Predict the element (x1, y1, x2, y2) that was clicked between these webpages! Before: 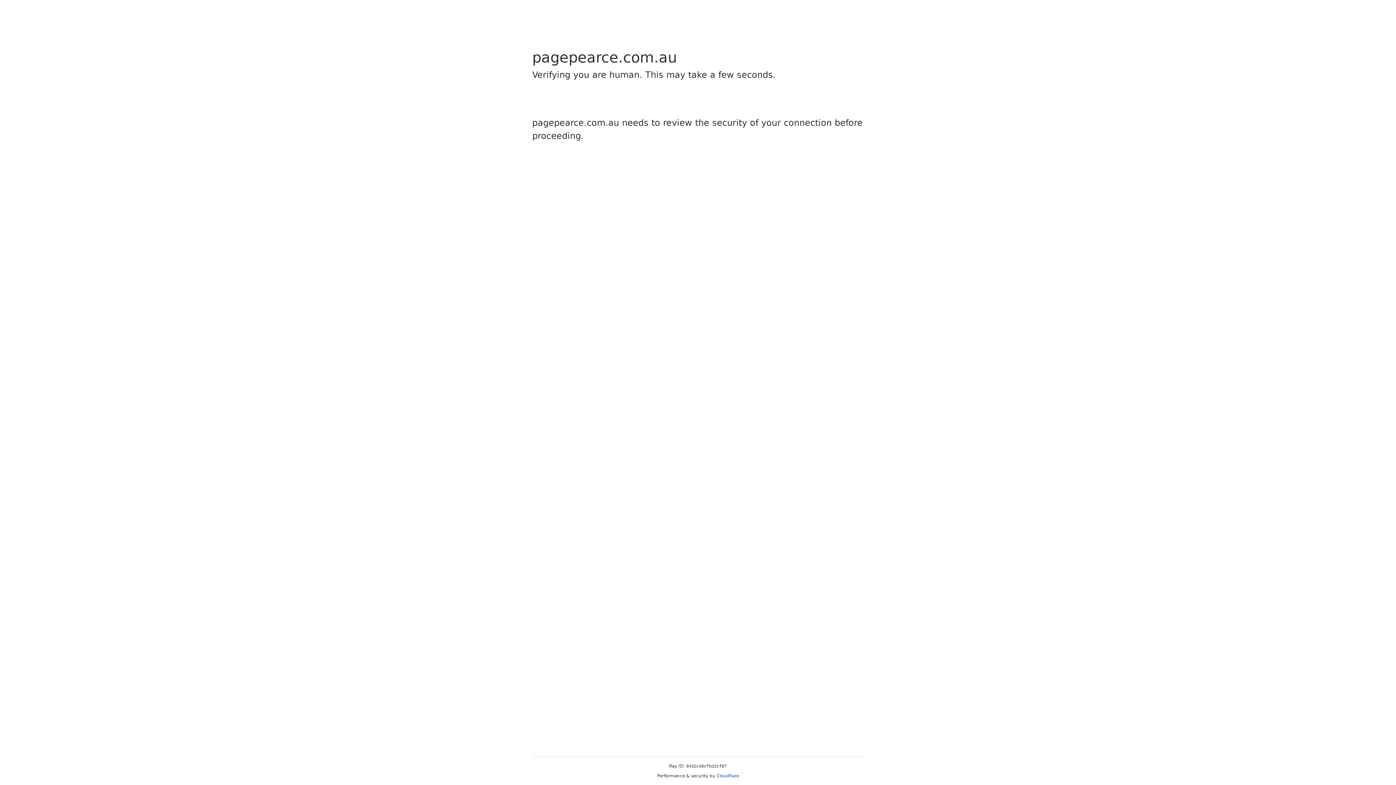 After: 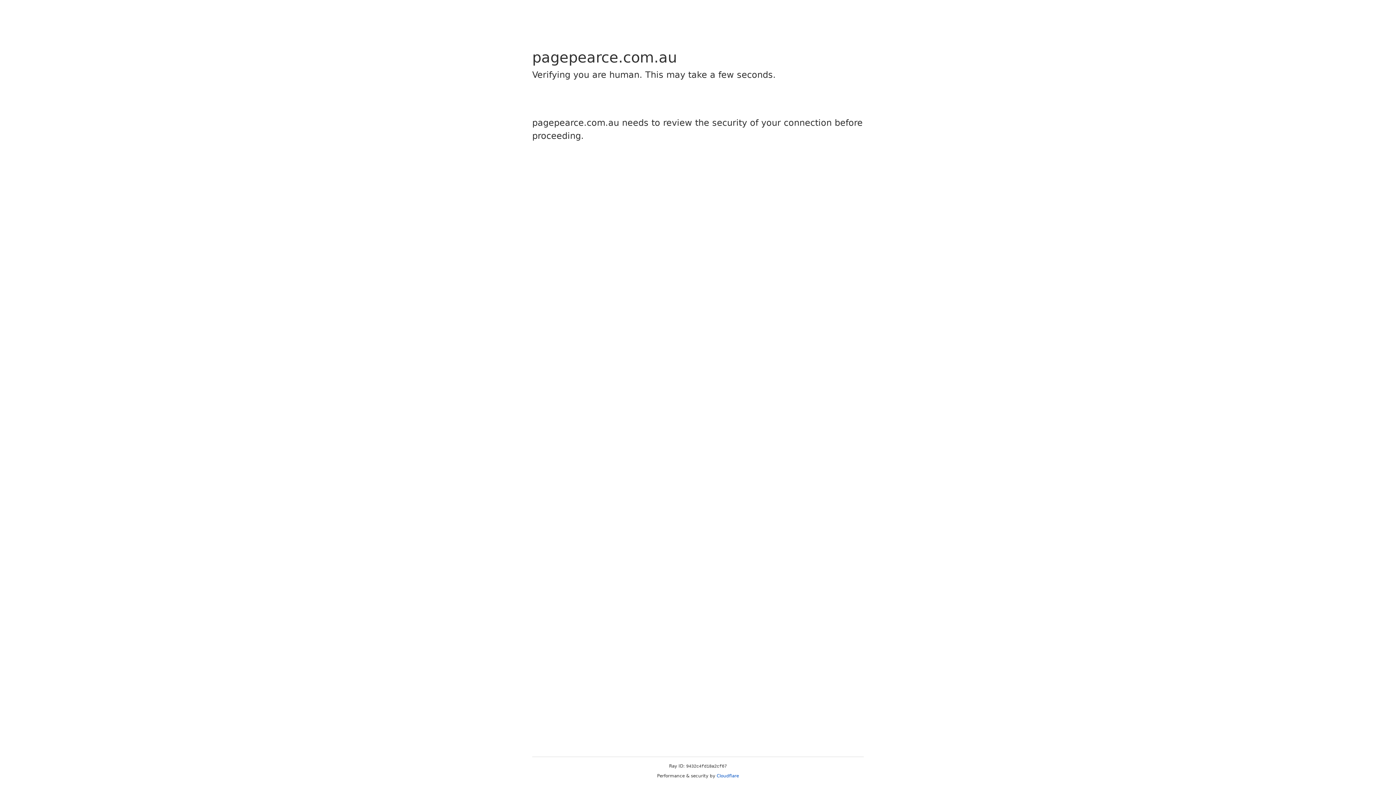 Action: label: Cloudflare bbox: (716, 773, 739, 778)